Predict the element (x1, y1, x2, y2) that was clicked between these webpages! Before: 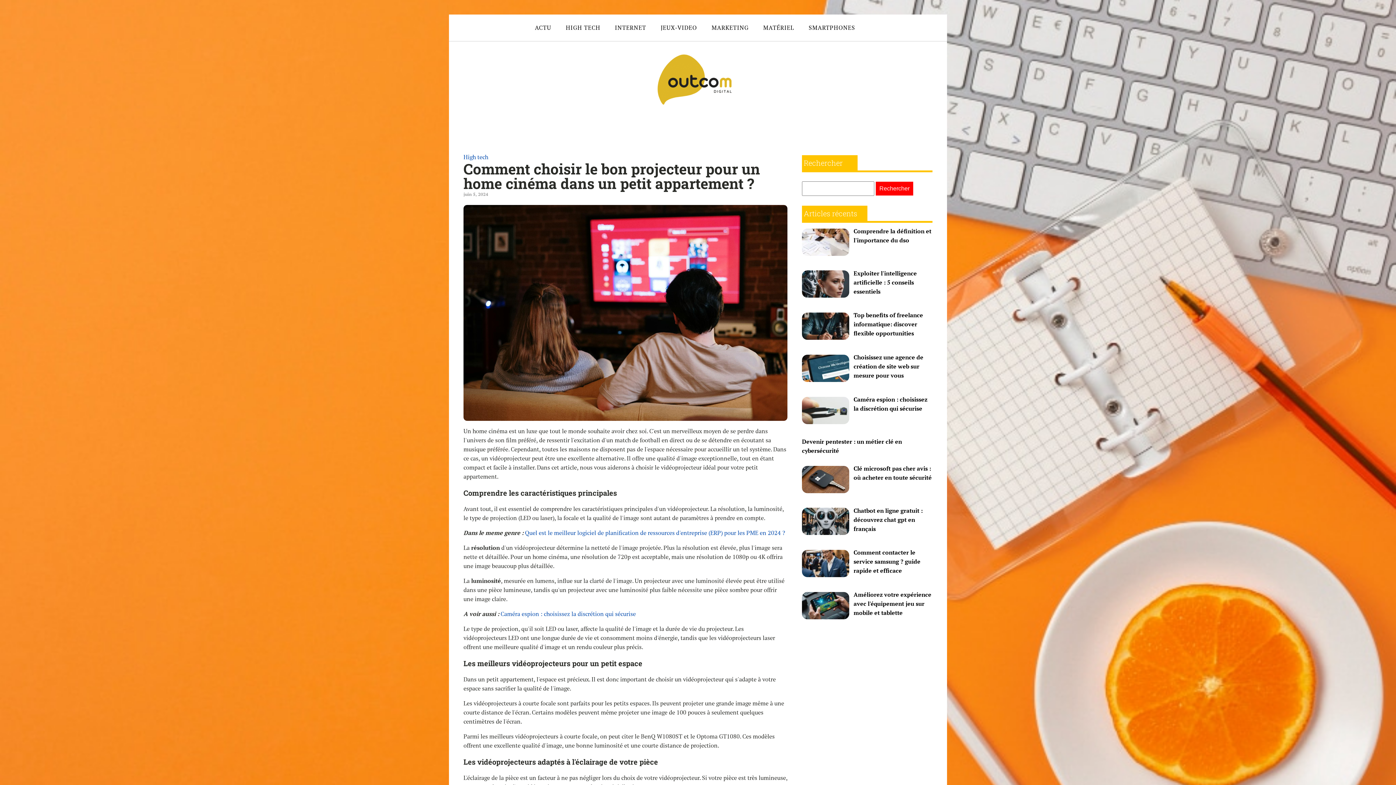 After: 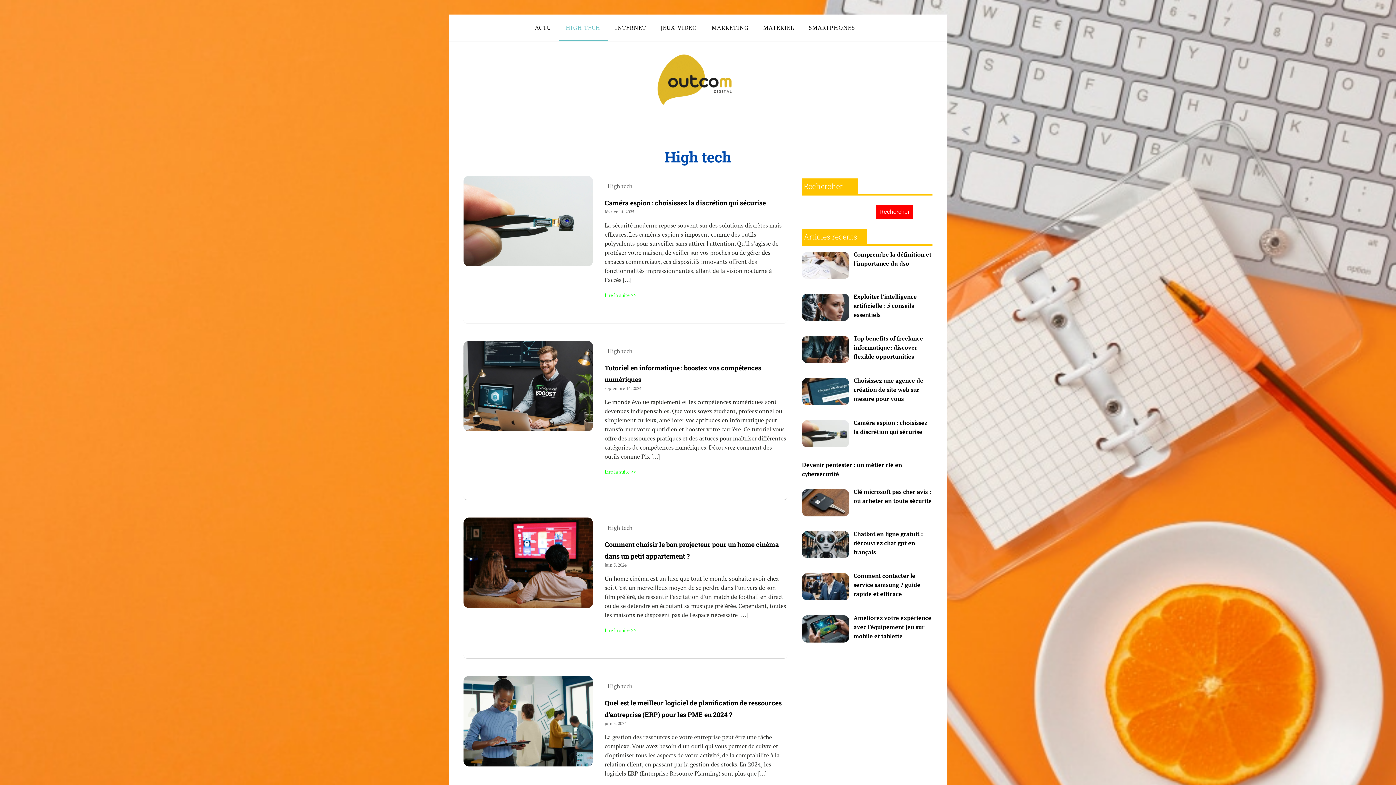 Action: bbox: (558, 14, 607, 41) label: HIGH TECH